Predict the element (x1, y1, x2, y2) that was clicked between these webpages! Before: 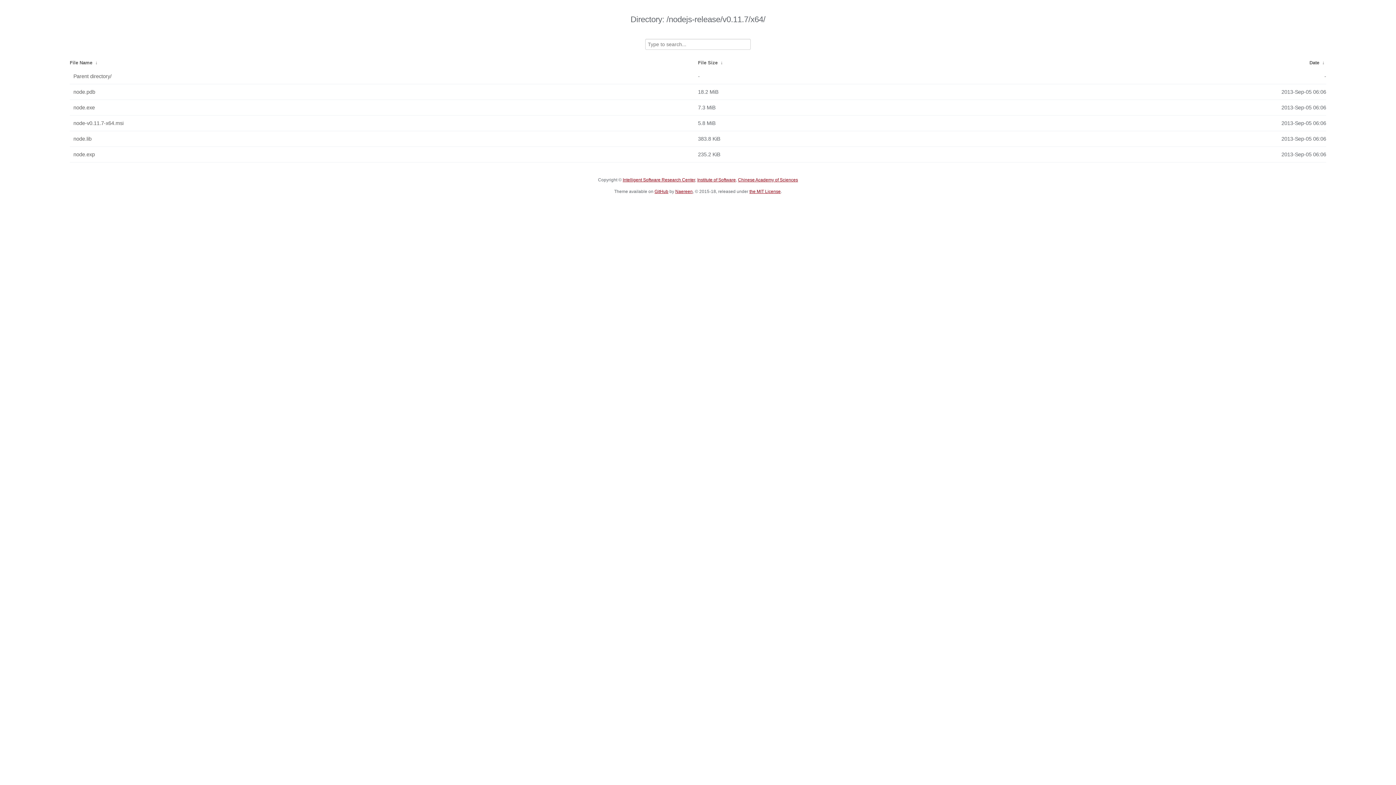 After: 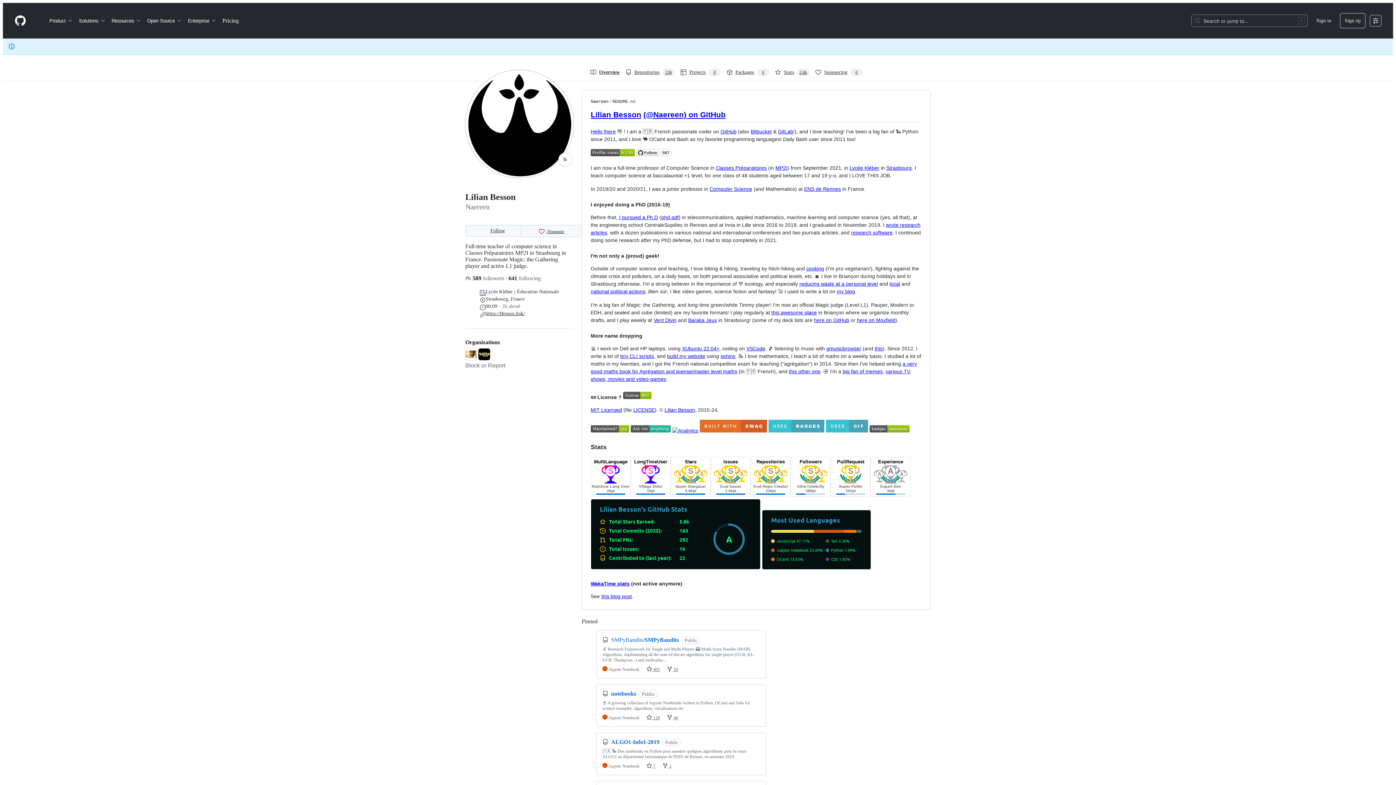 Action: label: Naereen bbox: (675, 189, 692, 194)